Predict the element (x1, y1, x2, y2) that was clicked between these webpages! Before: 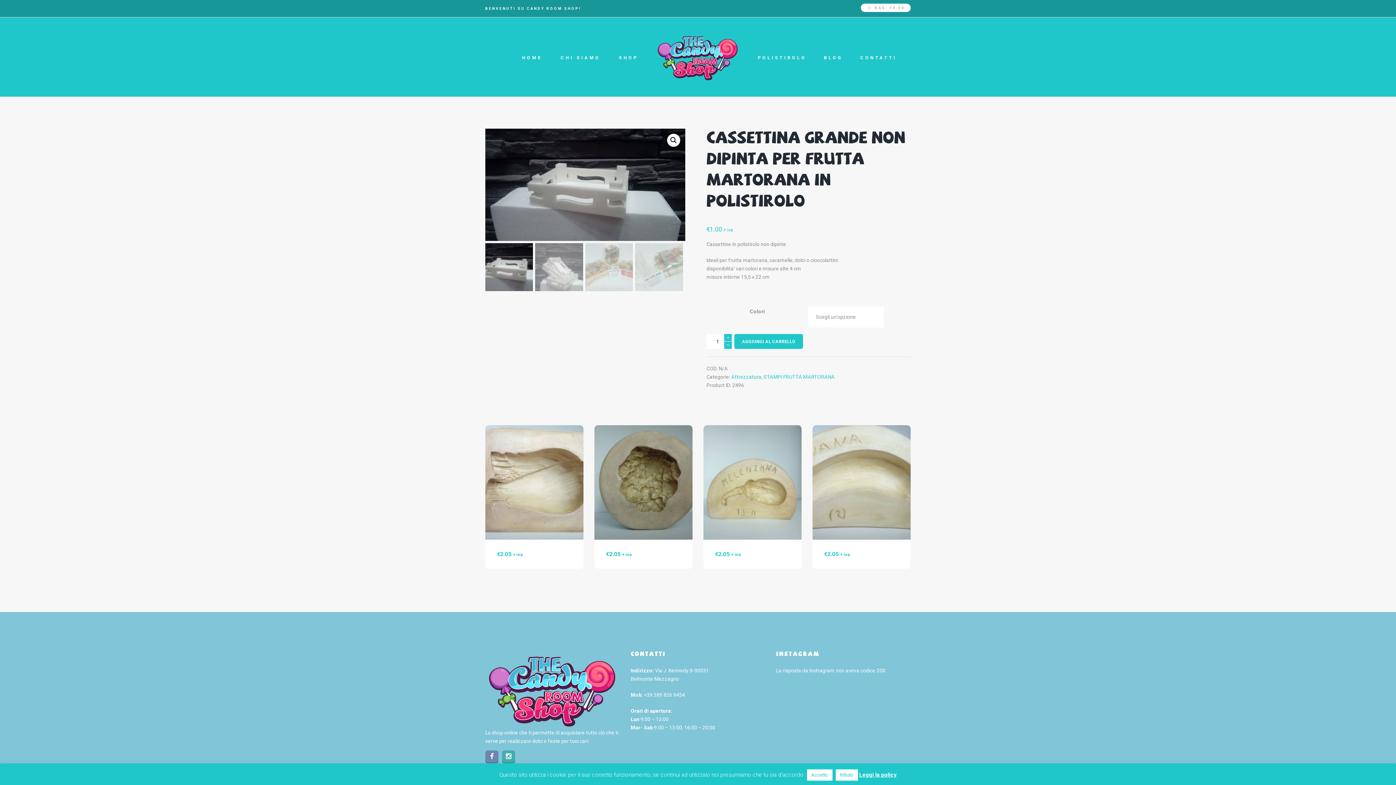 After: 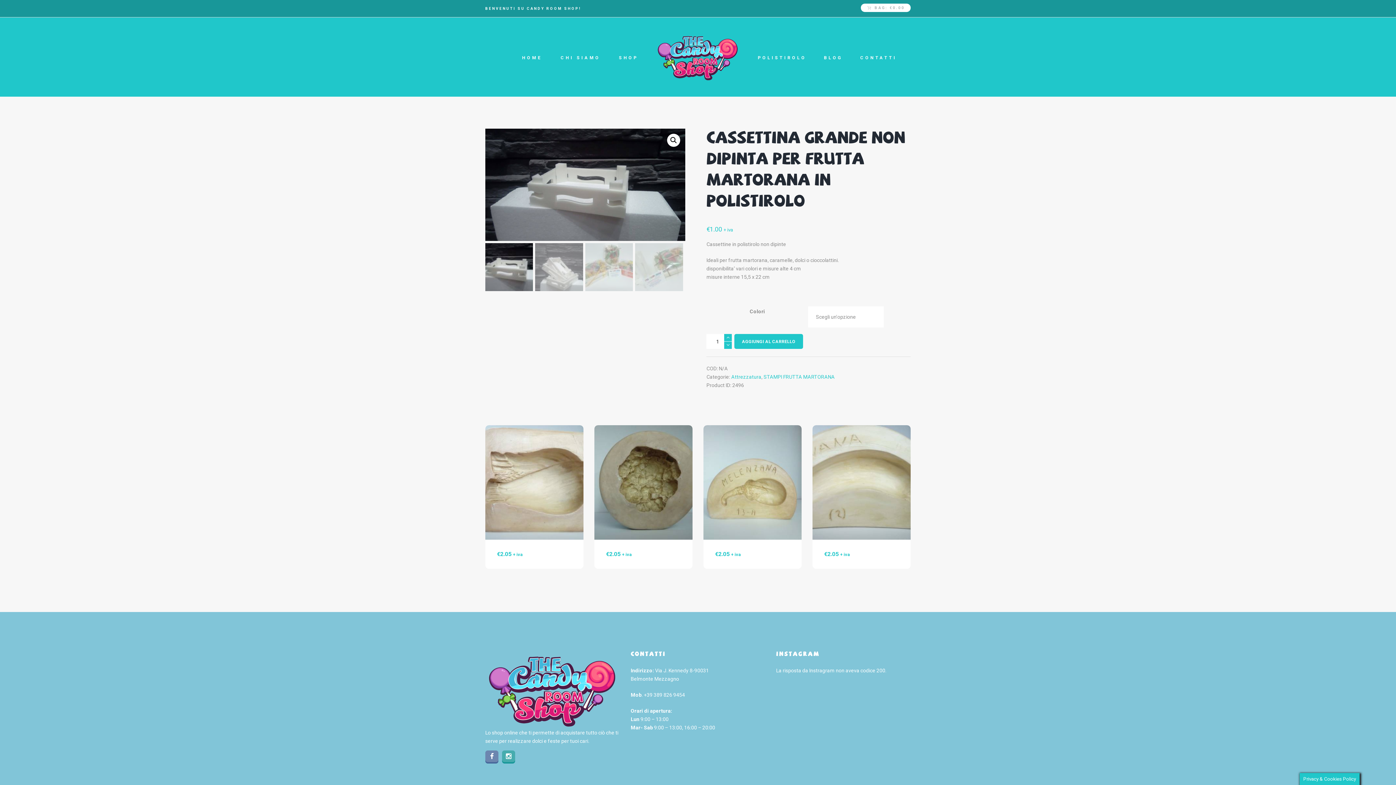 Action: bbox: (807, 769, 832, 781) label: Accetto